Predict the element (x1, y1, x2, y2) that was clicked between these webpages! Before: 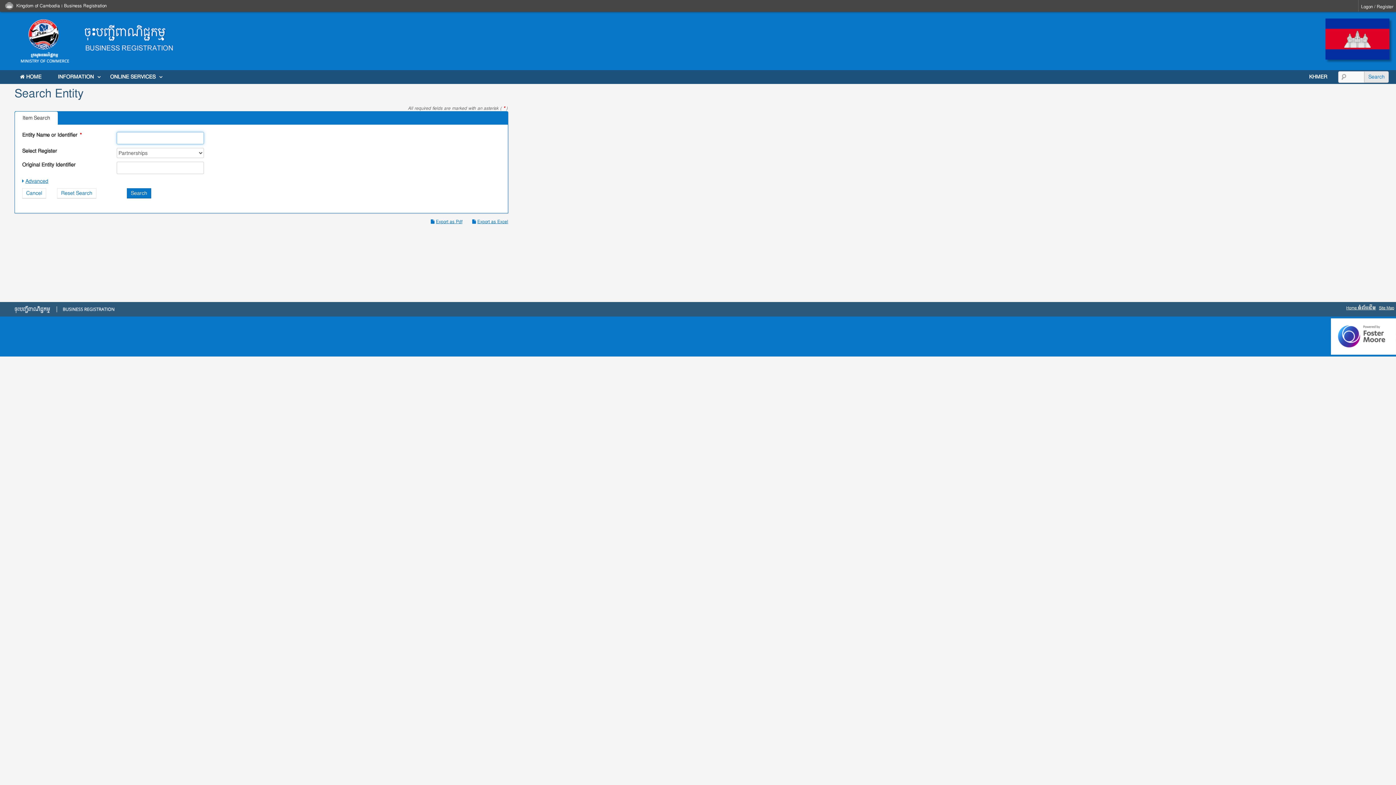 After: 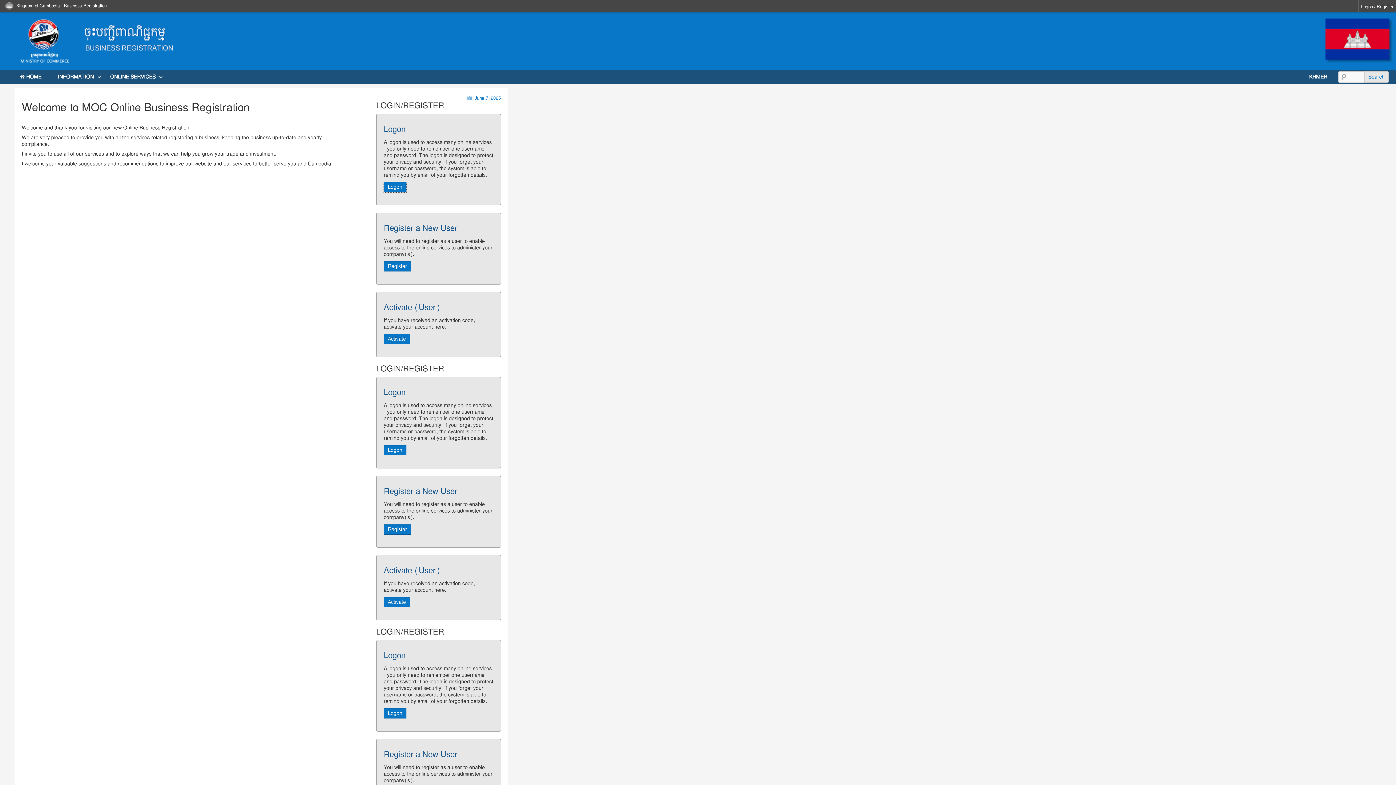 Action: label: Cancel bbox: (22, 188, 46, 198)